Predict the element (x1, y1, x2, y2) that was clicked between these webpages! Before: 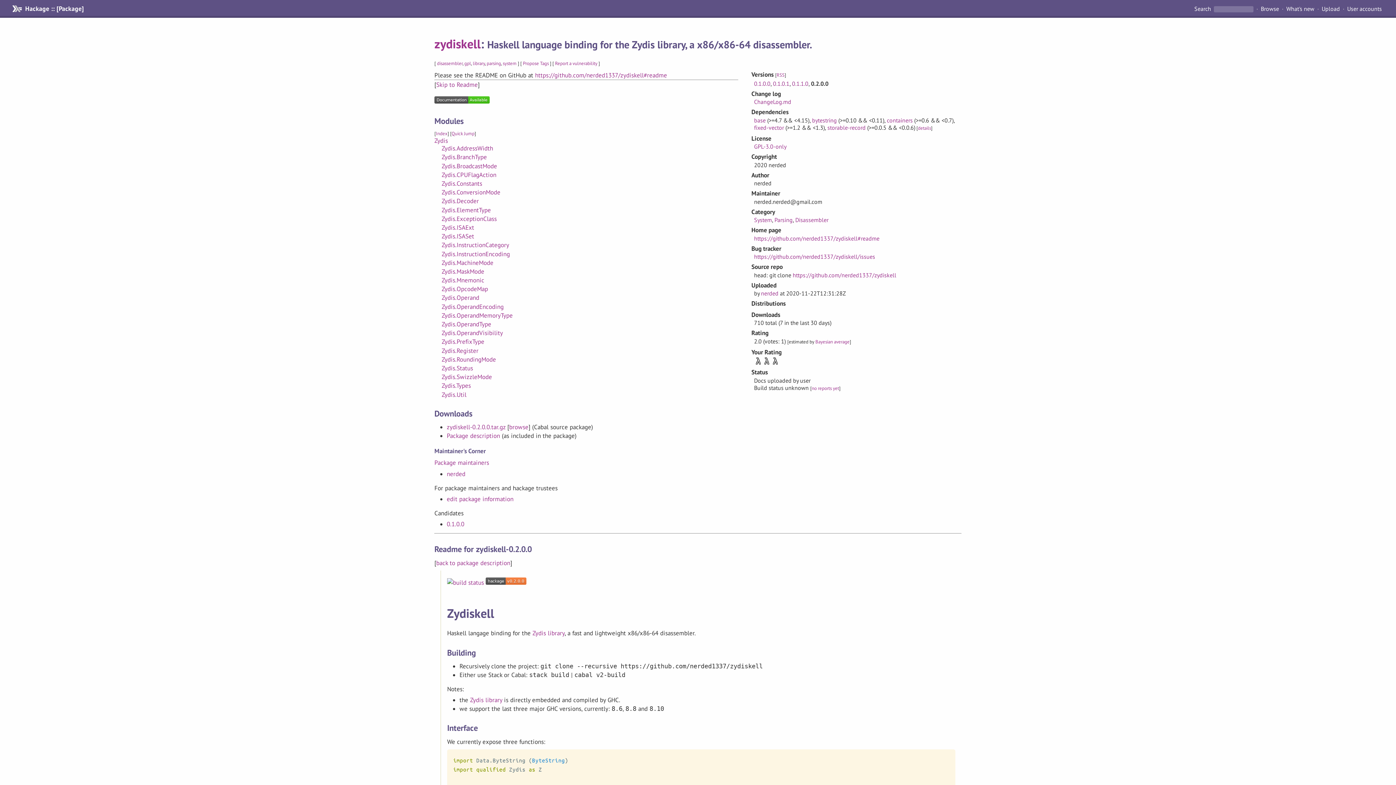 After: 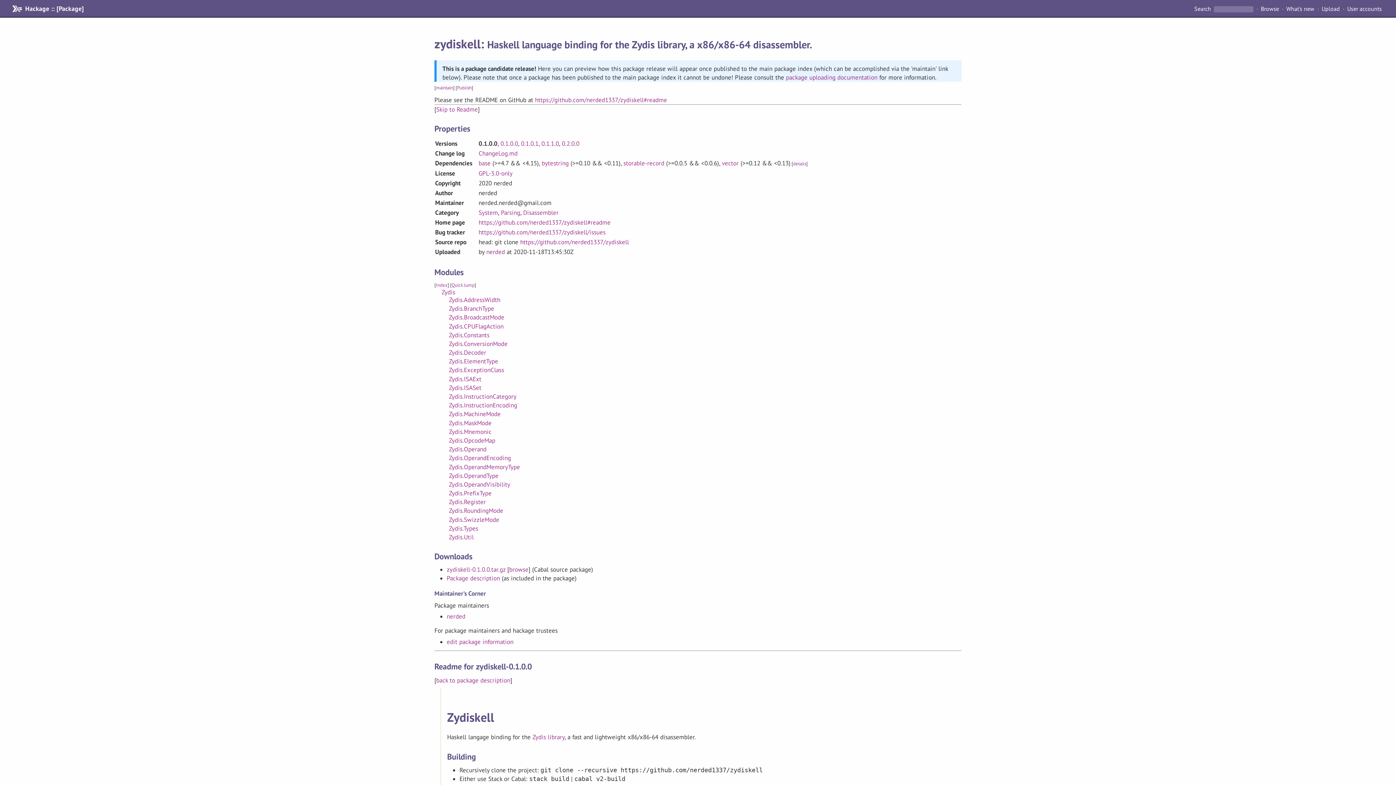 Action: bbox: (446, 520, 464, 528) label: 0.1.0.0